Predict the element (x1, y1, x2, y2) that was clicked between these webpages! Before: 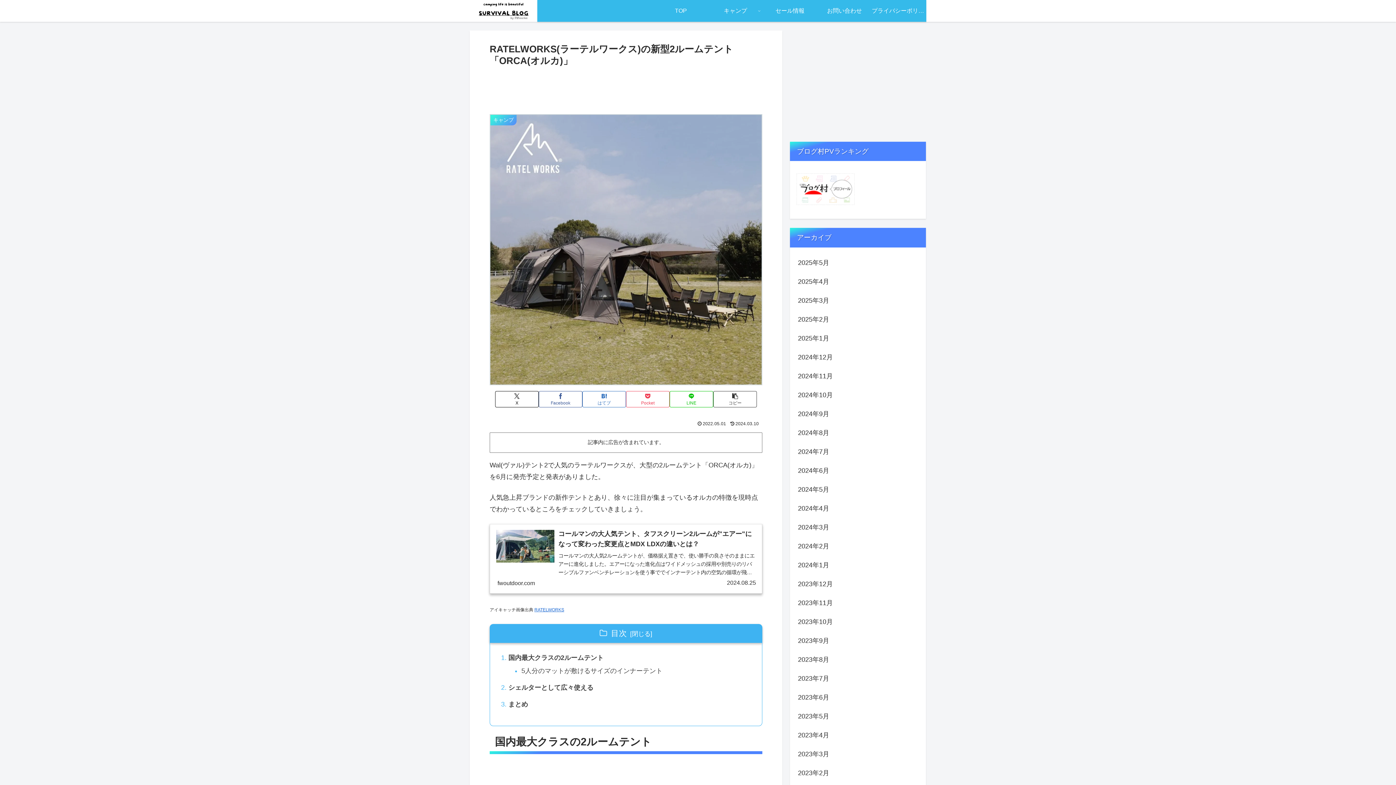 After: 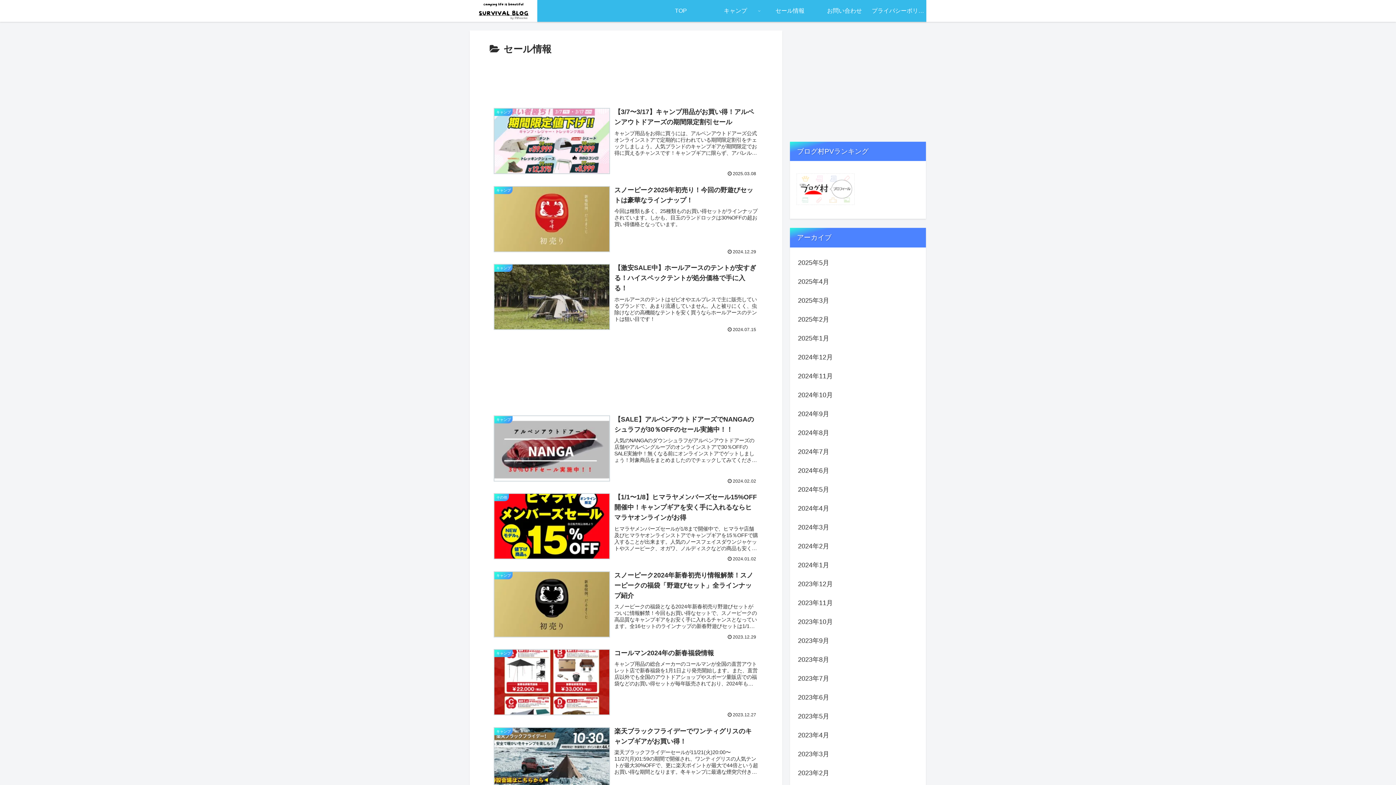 Action: bbox: (762, 0, 817, 21) label: セール情報